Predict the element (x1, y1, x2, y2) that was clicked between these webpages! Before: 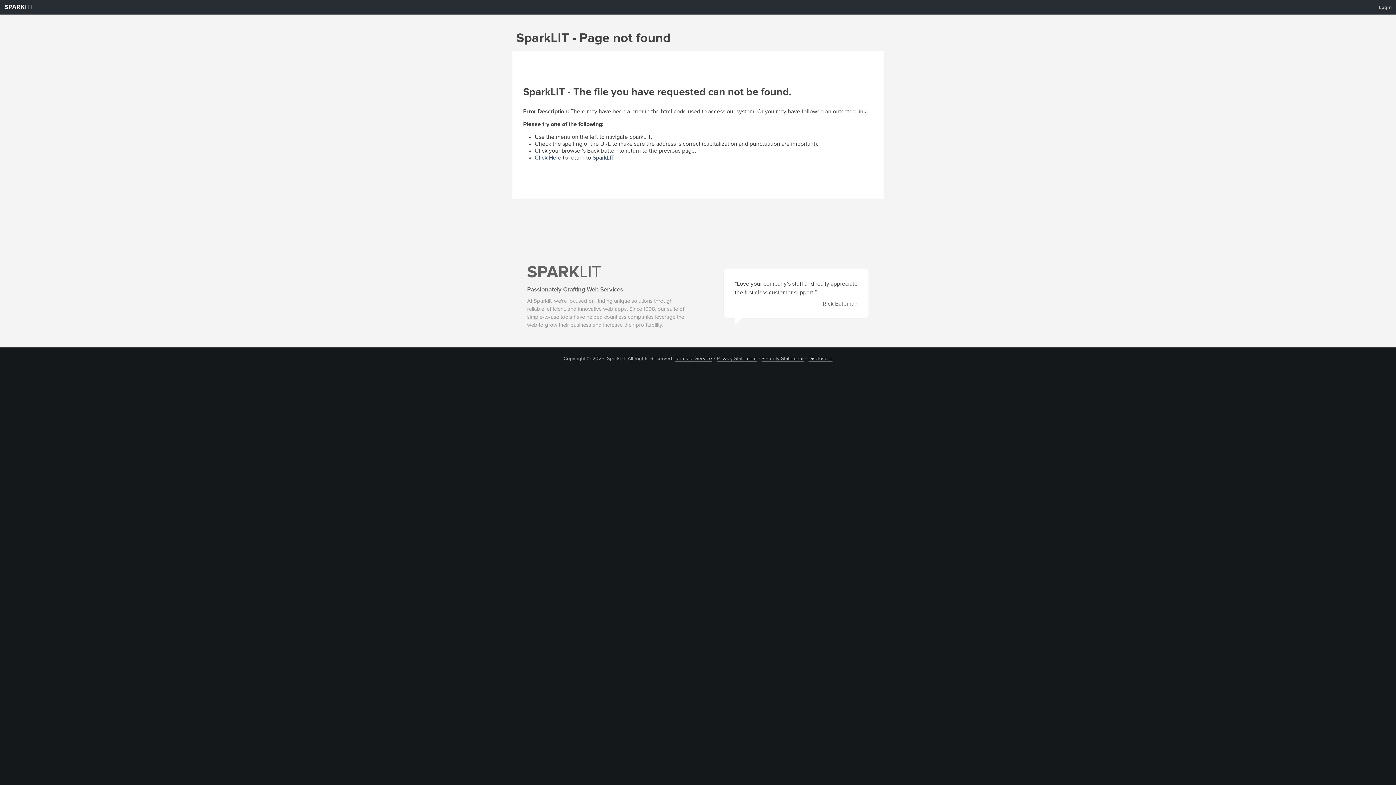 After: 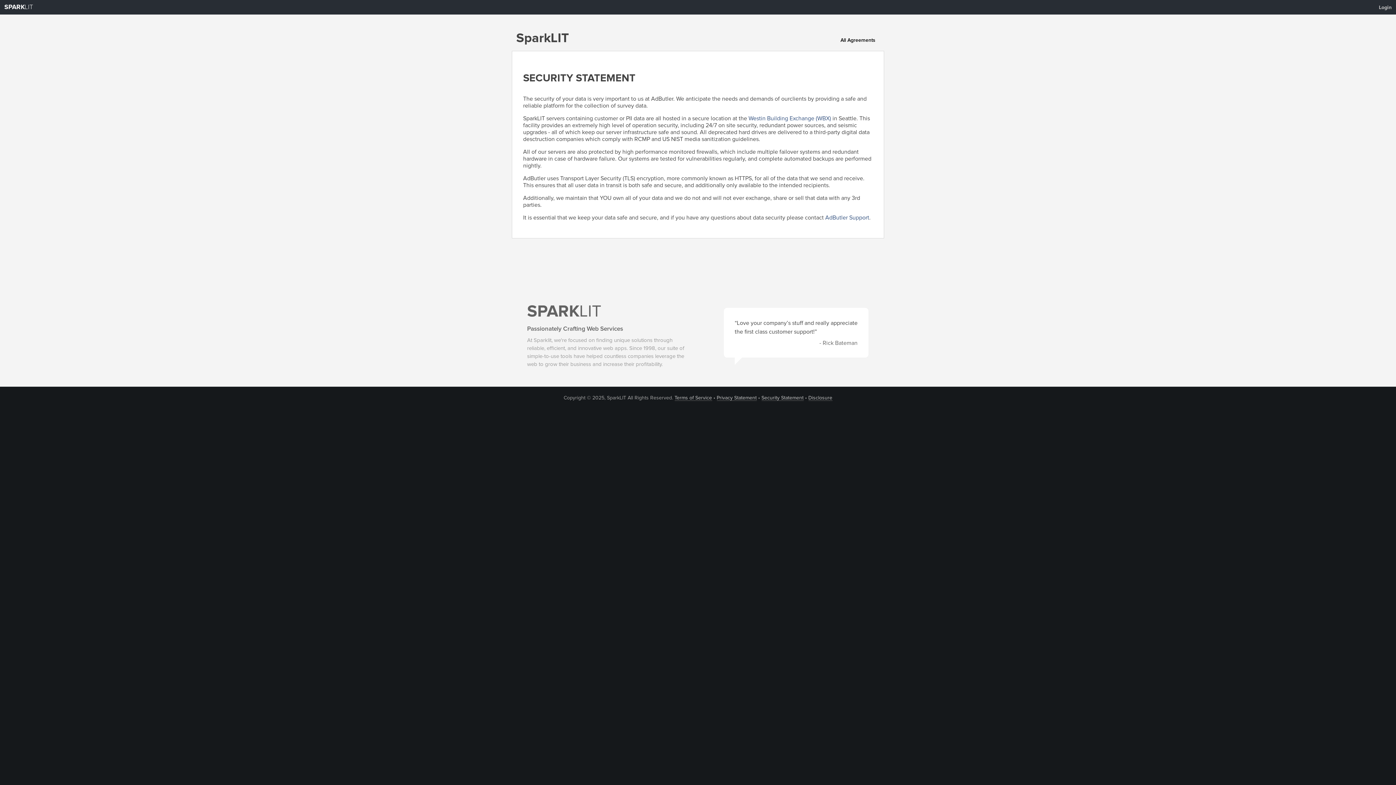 Action: bbox: (761, 356, 803, 361) label: Security Statement